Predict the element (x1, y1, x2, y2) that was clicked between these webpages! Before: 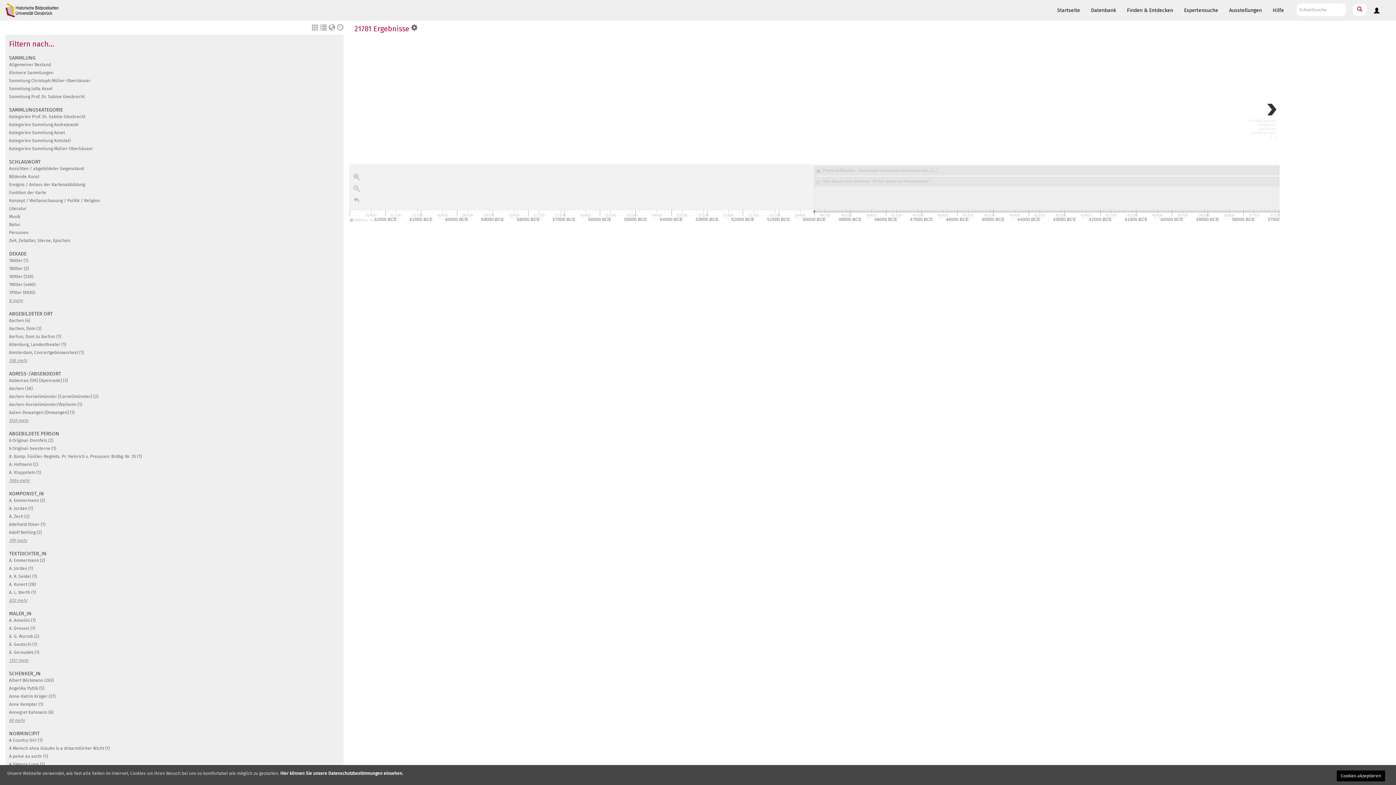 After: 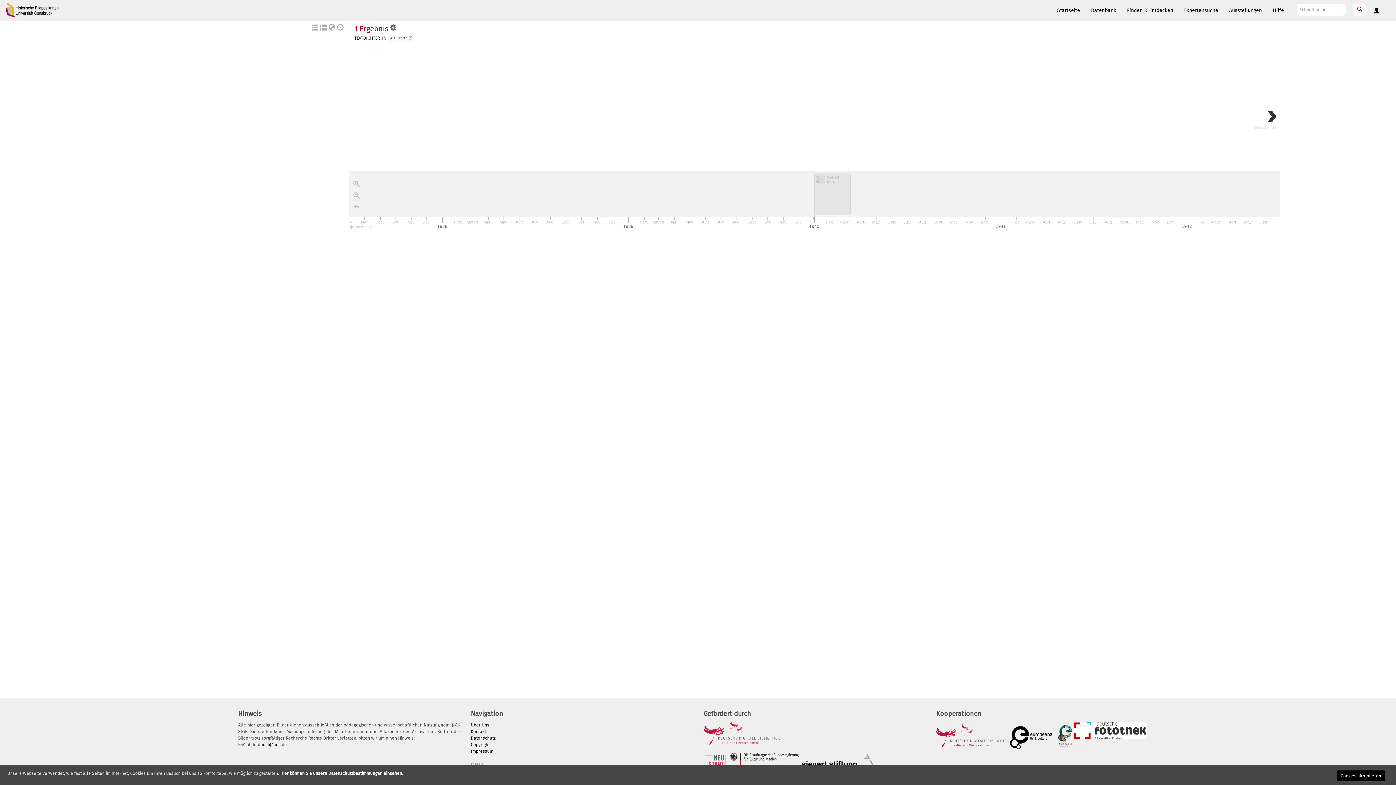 Action: label: A. L. Werth (1) bbox: (9, 590, 36, 595)